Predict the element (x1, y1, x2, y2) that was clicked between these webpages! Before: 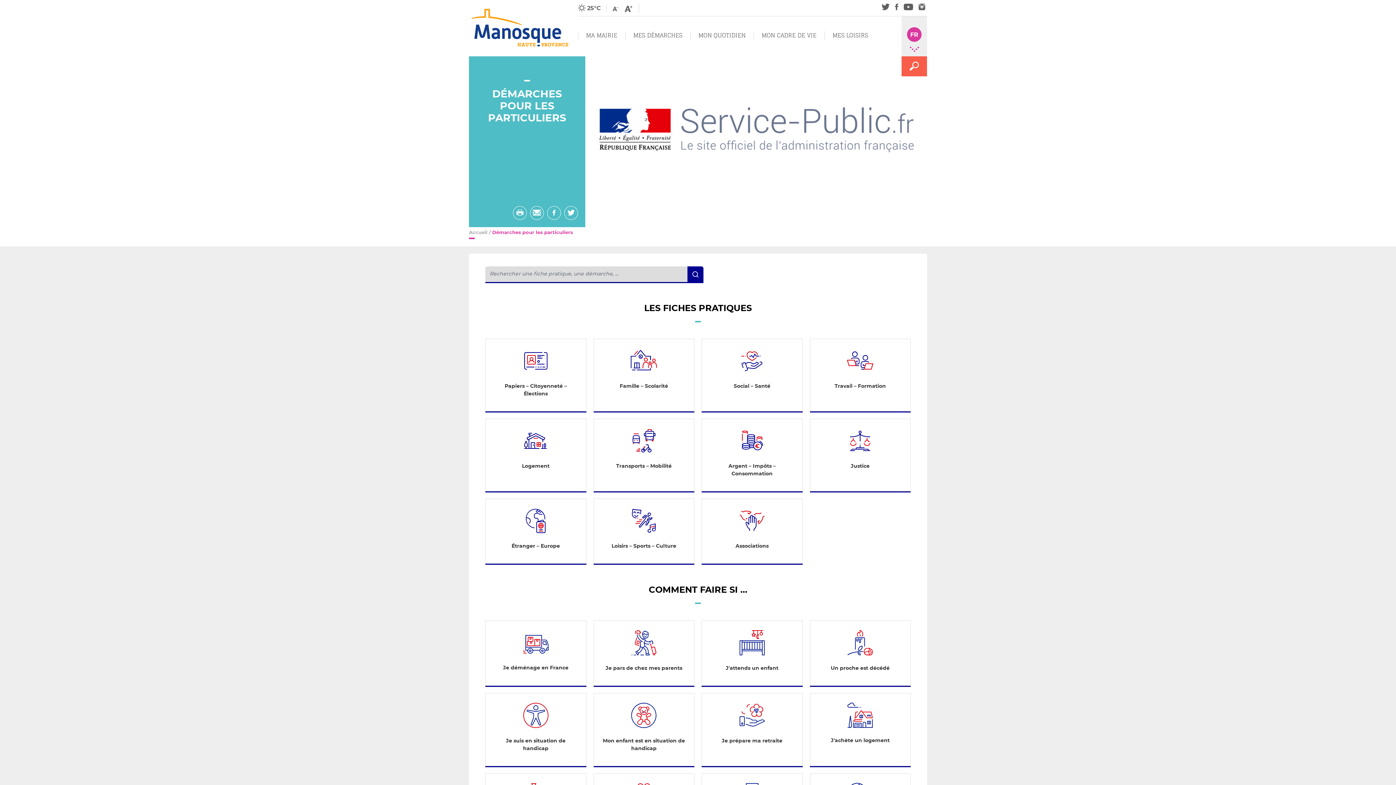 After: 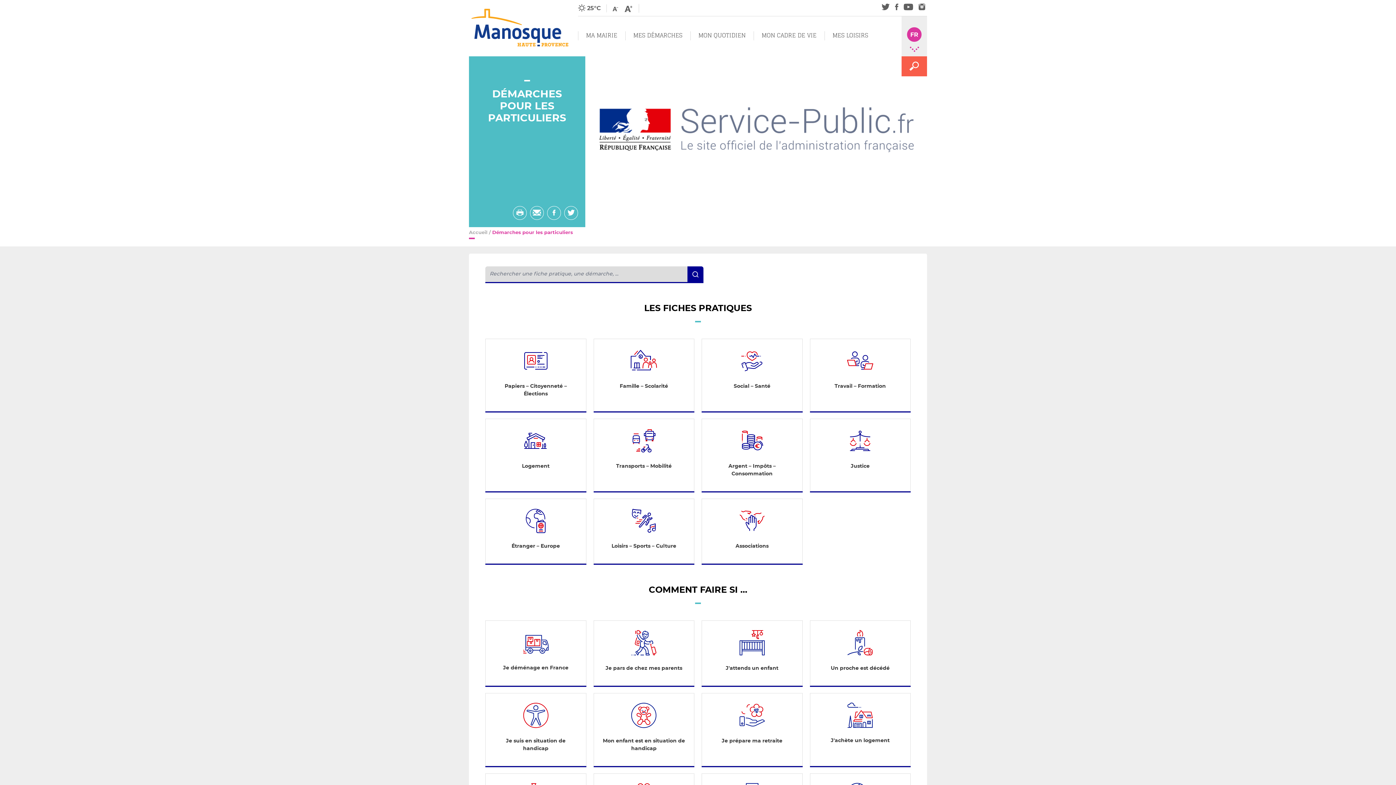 Action: label: Partager sur twitter bbox: (564, 206, 578, 220)